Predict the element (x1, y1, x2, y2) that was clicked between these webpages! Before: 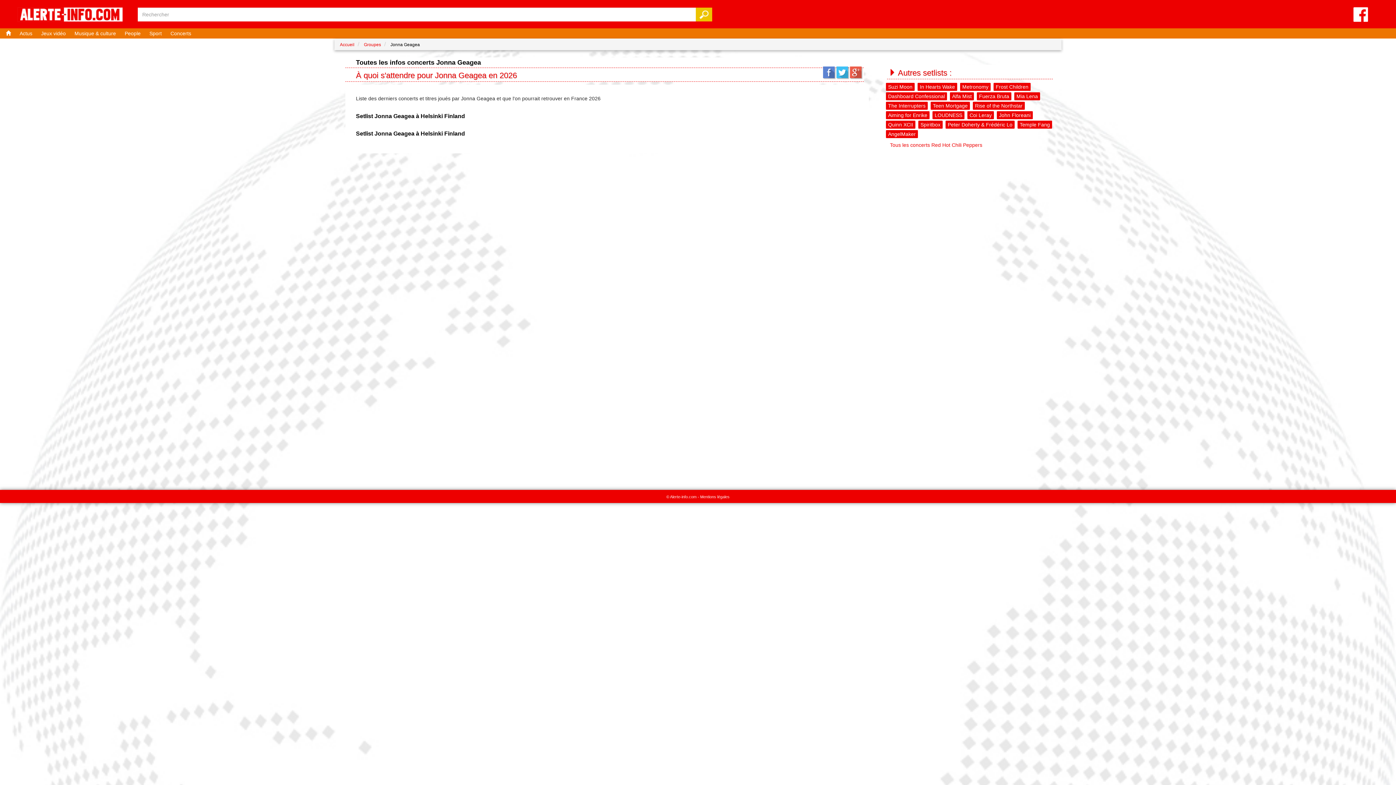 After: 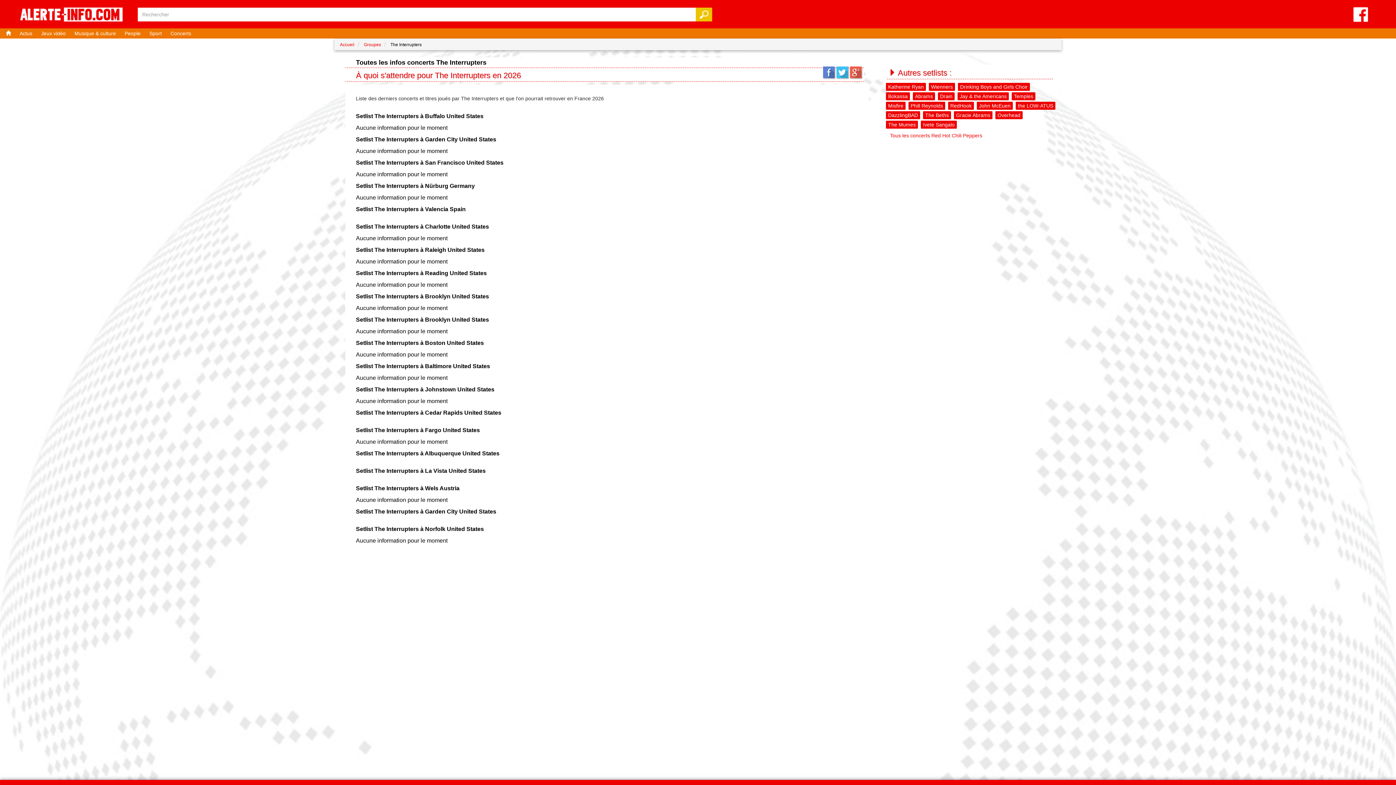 Action: bbox: (886, 101, 928, 109) label: The Interrupters